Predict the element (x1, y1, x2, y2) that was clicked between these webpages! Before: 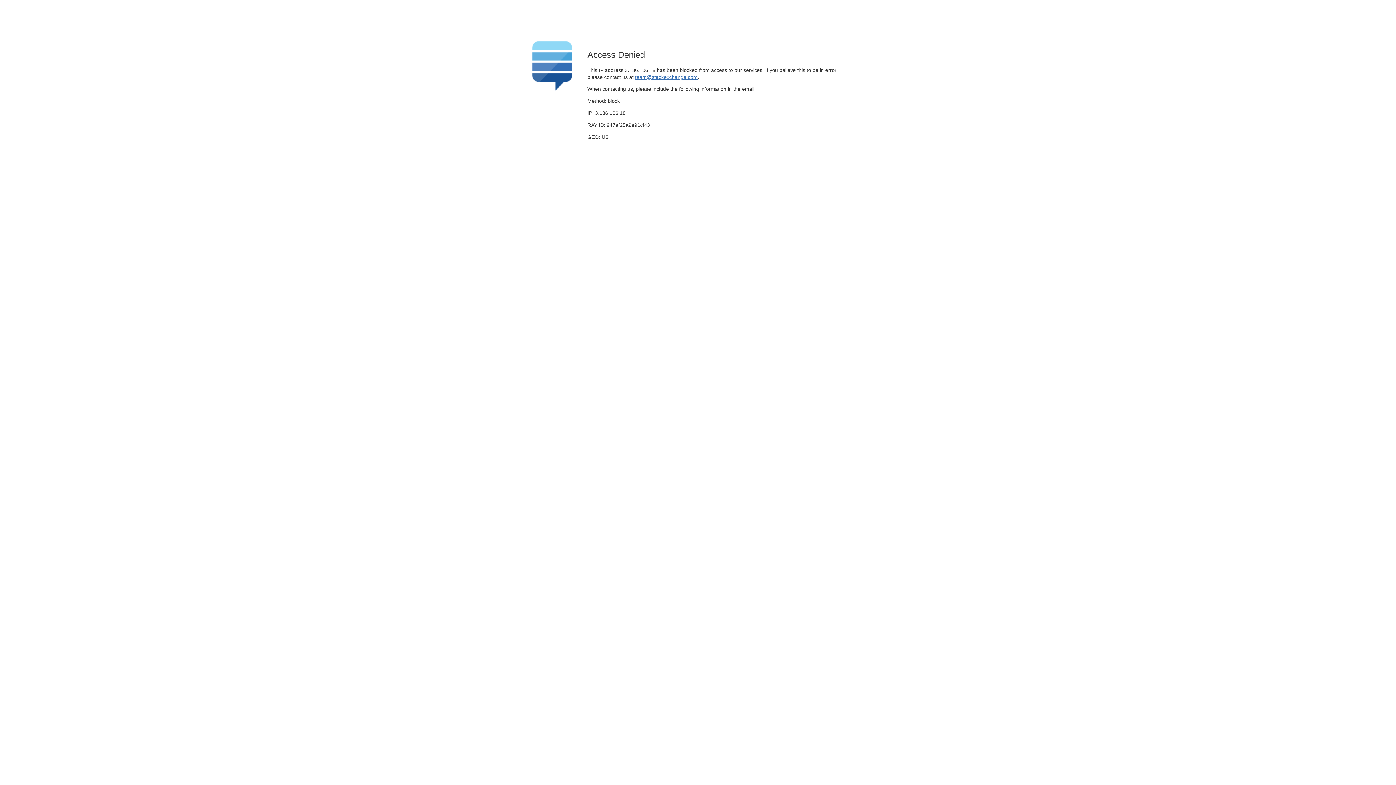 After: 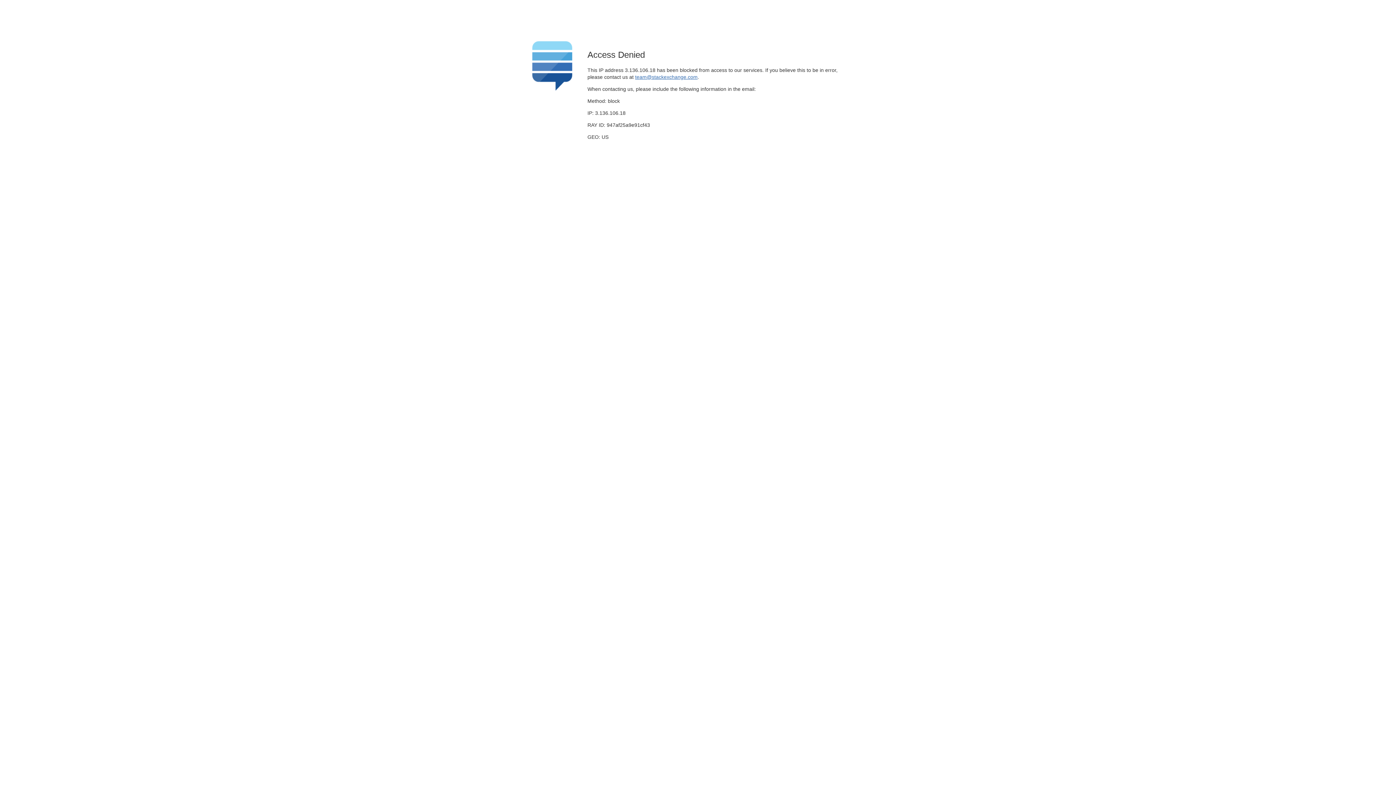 Action: label: team@stackexchange.com bbox: (635, 74, 697, 79)